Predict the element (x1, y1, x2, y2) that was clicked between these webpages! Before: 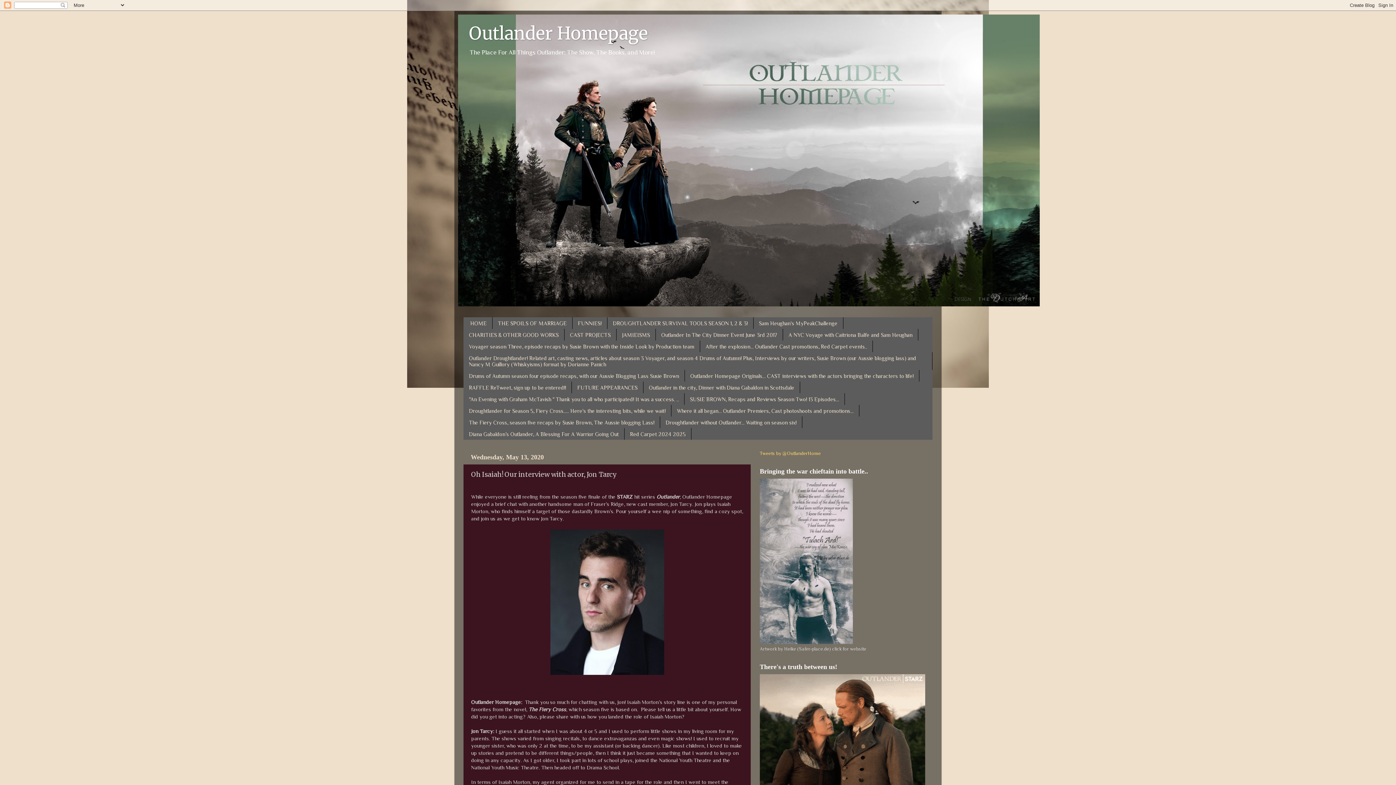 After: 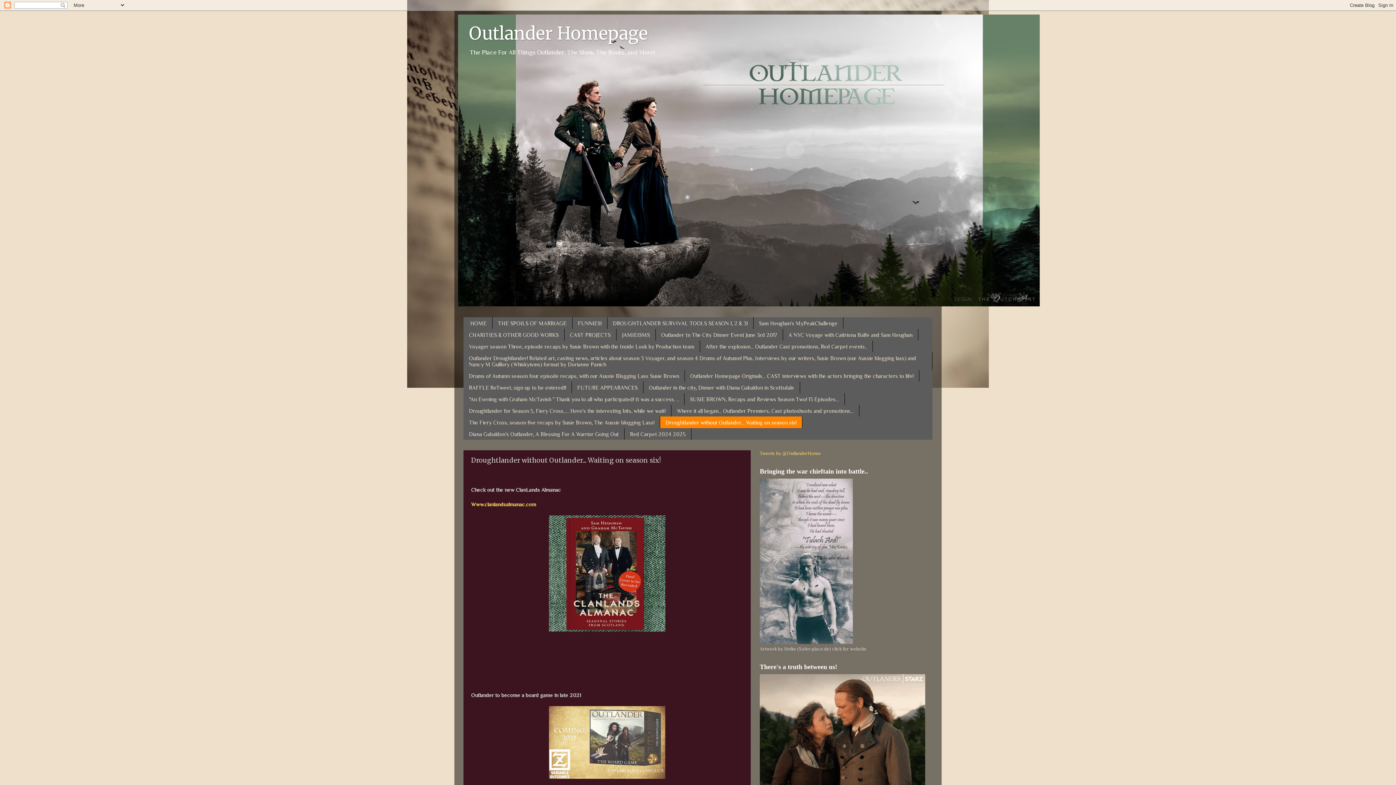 Action: bbox: (660, 416, 802, 428) label: Droughtlander without Outlander... Waiting on season six!